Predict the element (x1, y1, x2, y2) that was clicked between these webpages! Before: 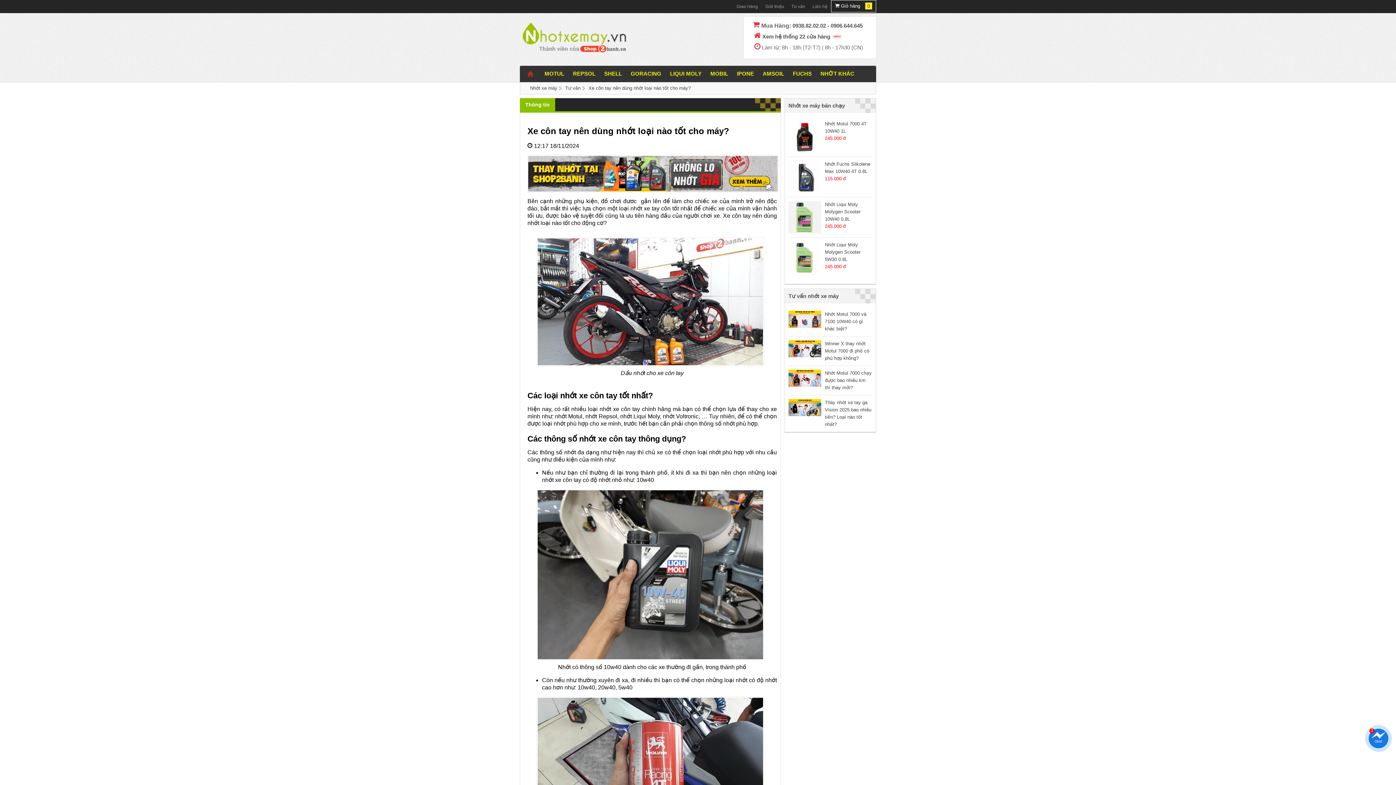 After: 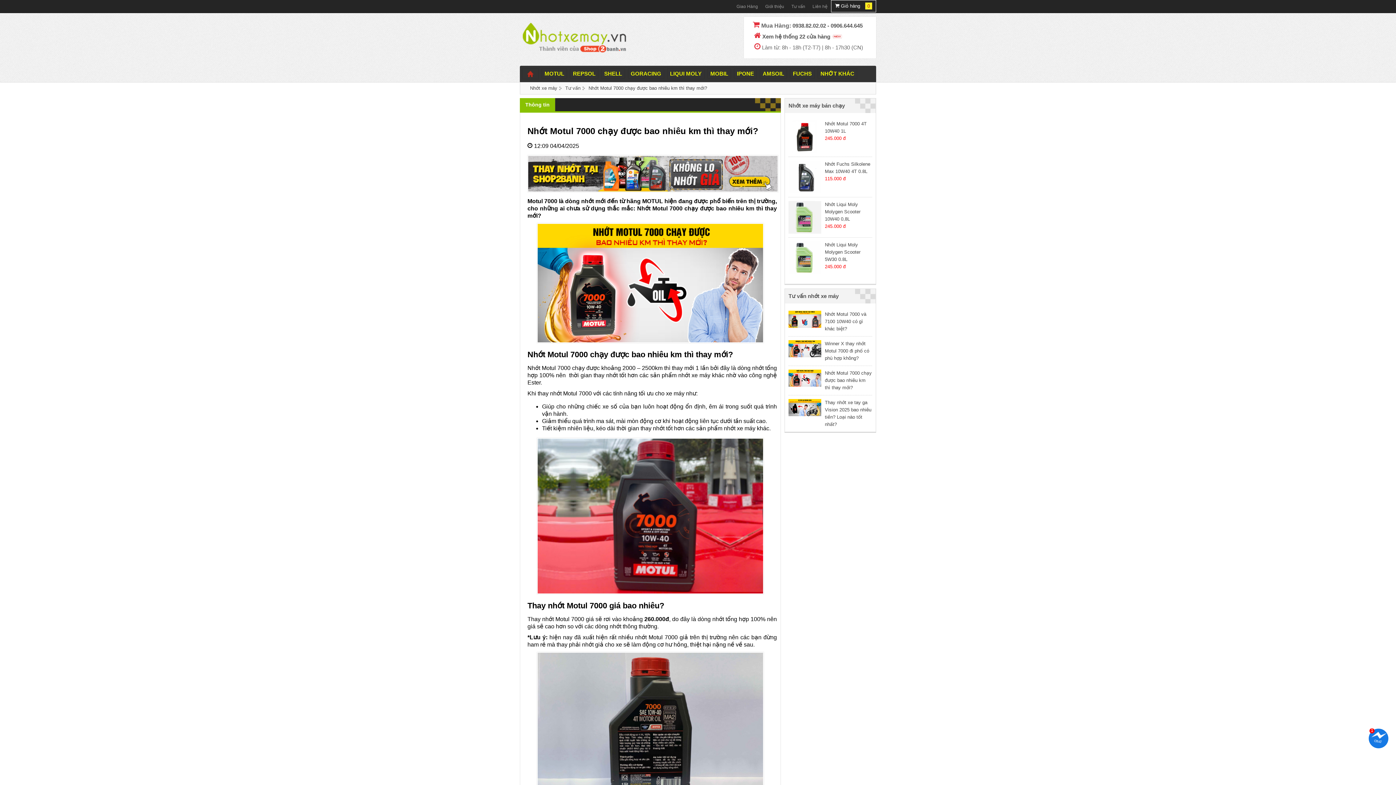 Action: bbox: (788, 382, 821, 388)